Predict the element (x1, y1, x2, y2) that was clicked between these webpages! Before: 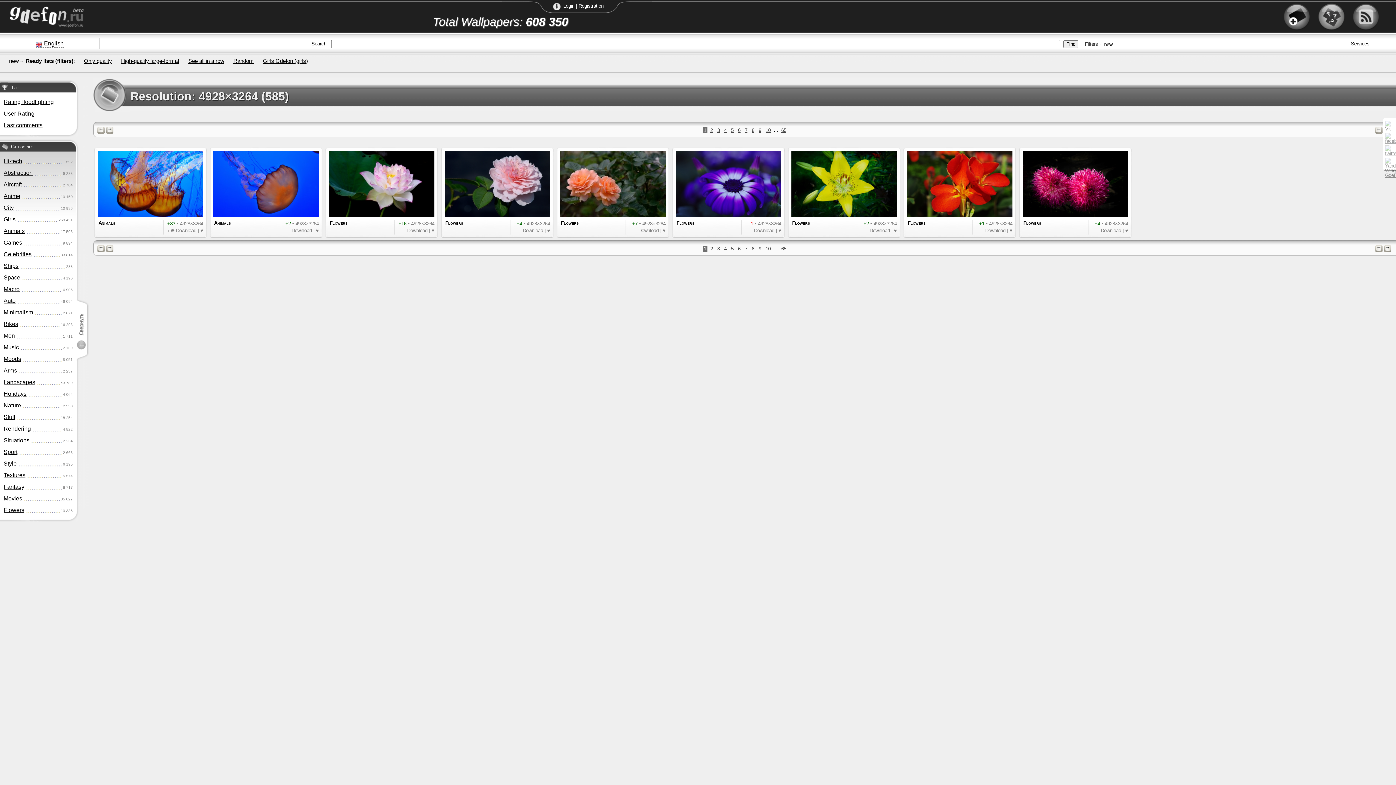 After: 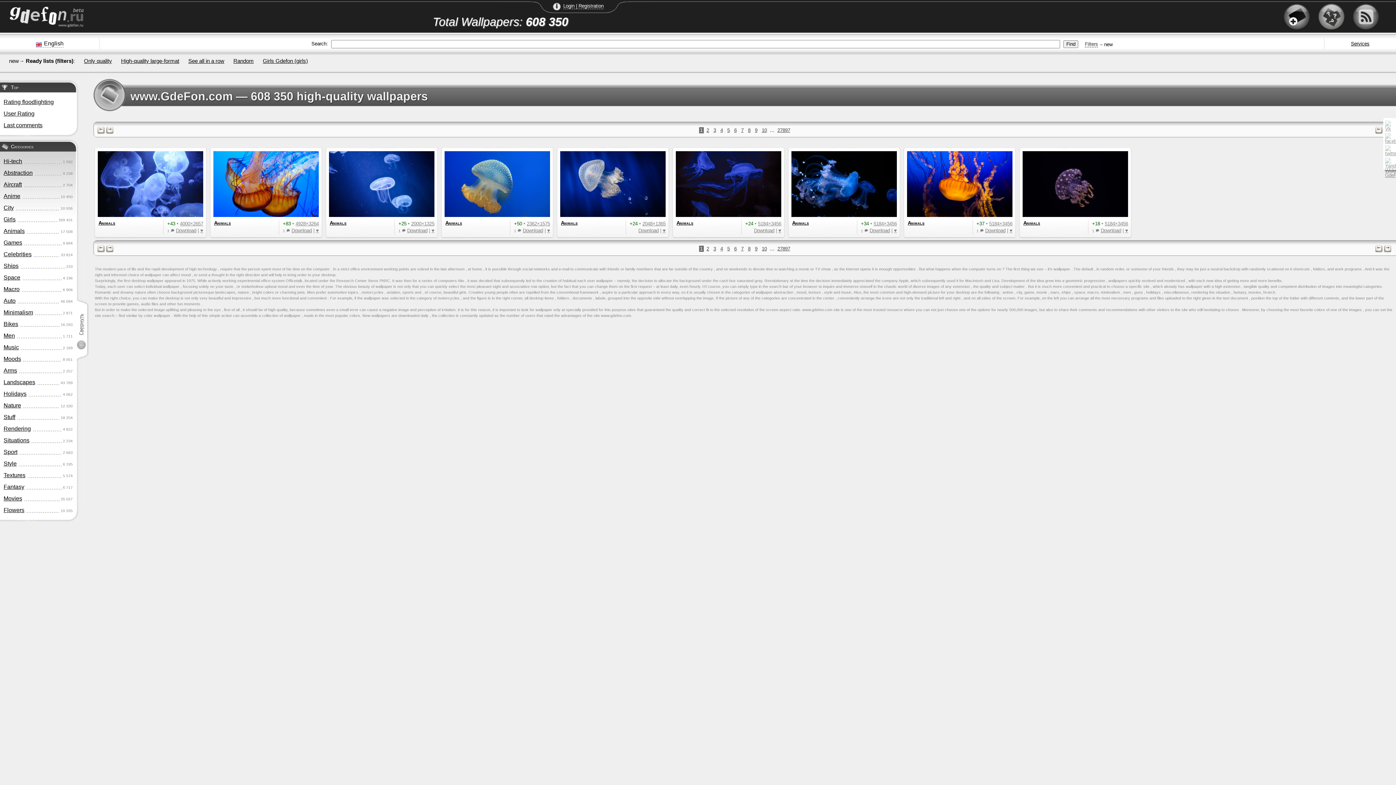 Action: label: 8 bbox: (752, 127, 754, 133)